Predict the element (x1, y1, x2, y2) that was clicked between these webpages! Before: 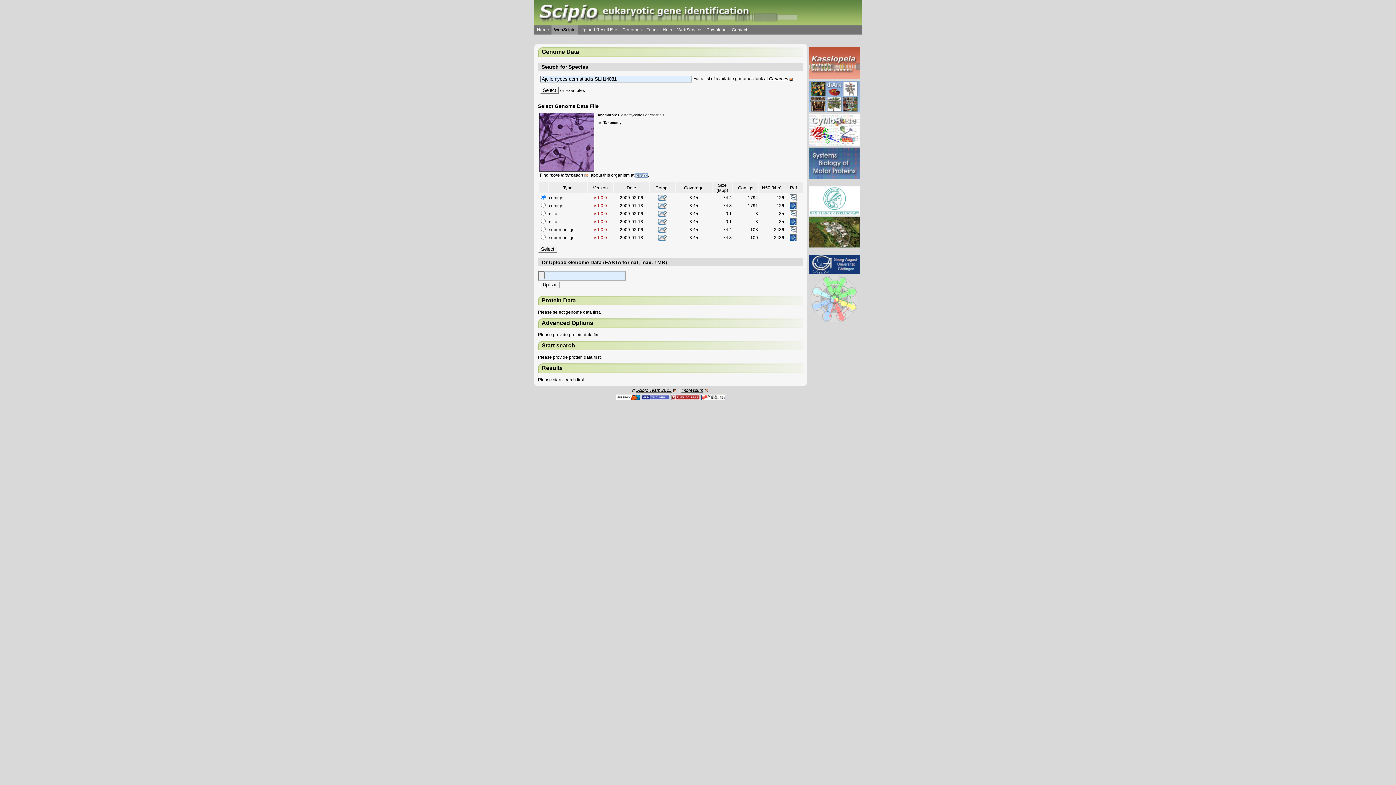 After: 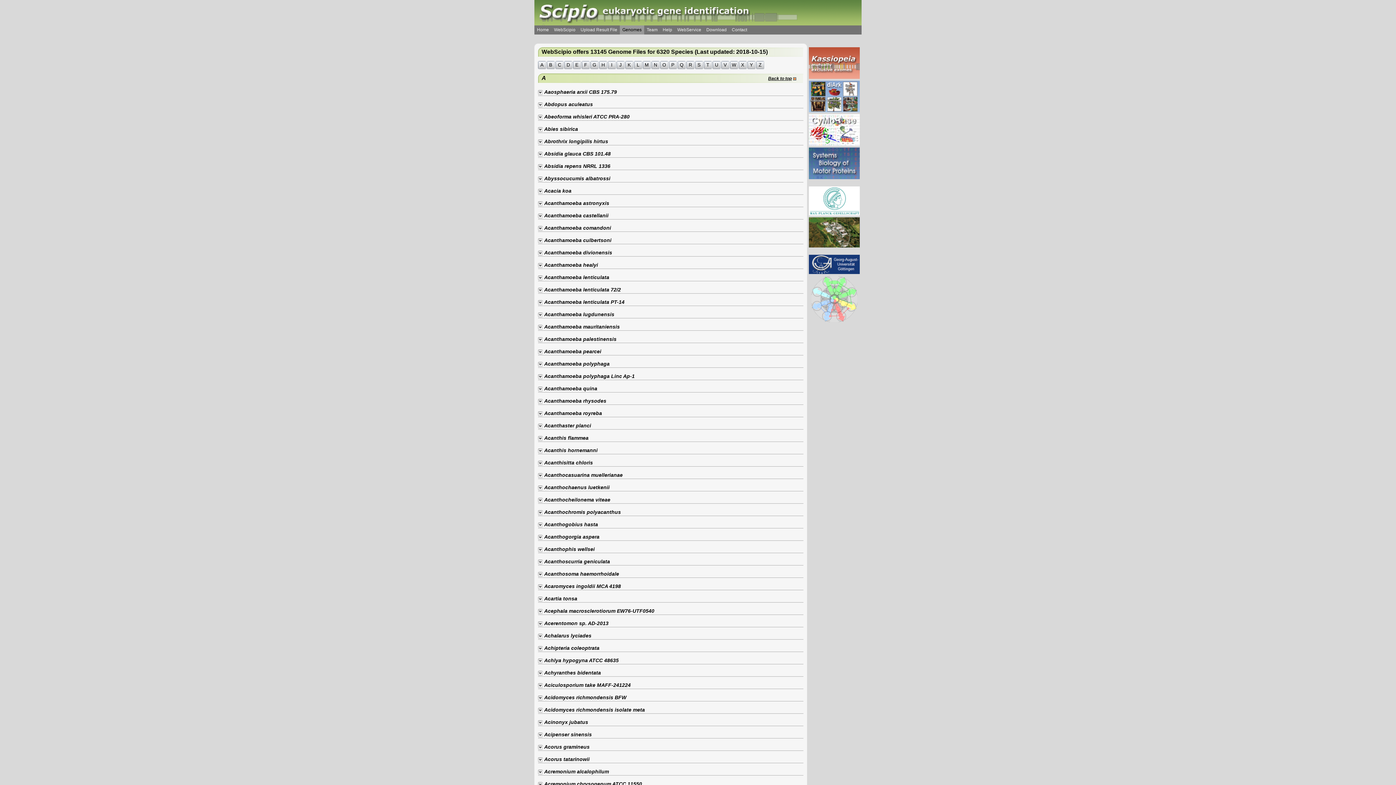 Action: label: Genomes bbox: (769, 76, 794, 81)